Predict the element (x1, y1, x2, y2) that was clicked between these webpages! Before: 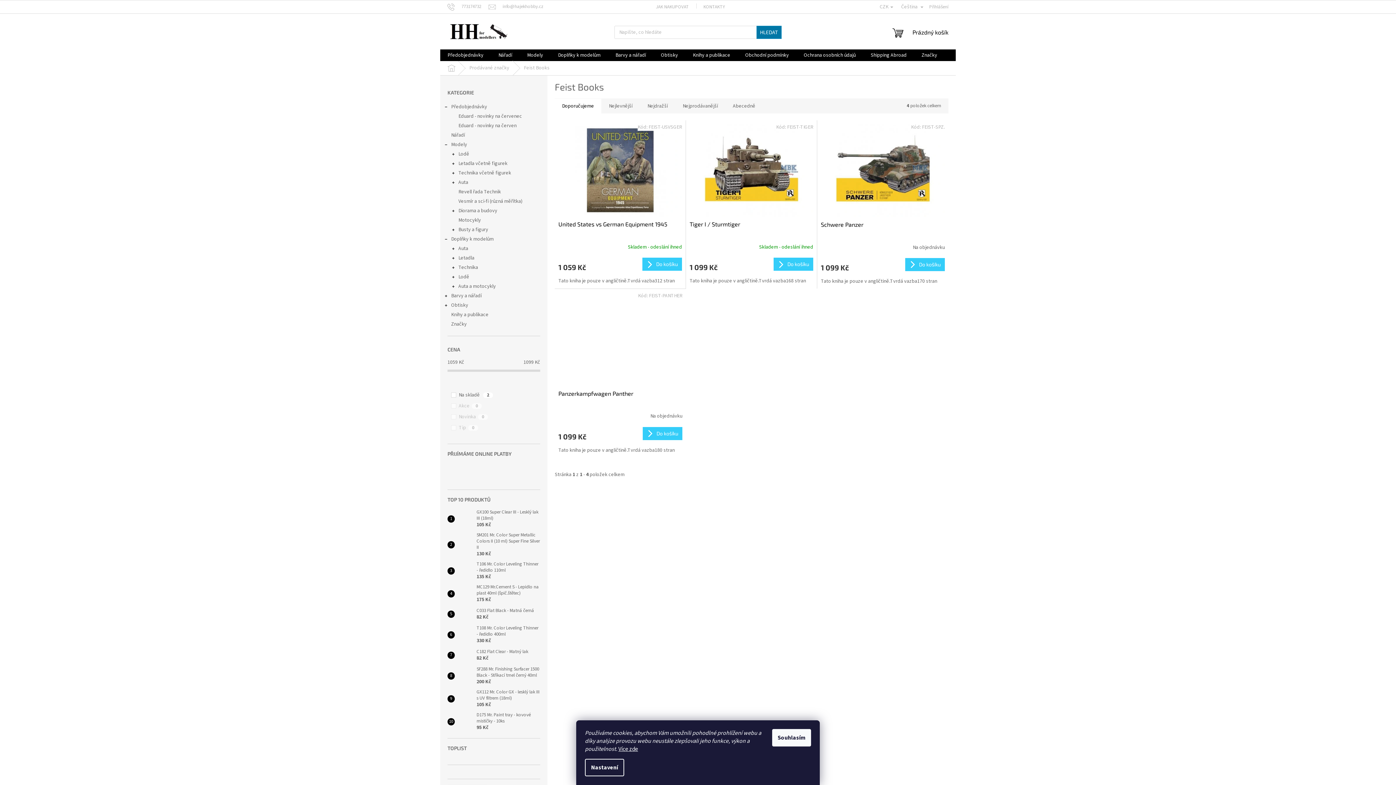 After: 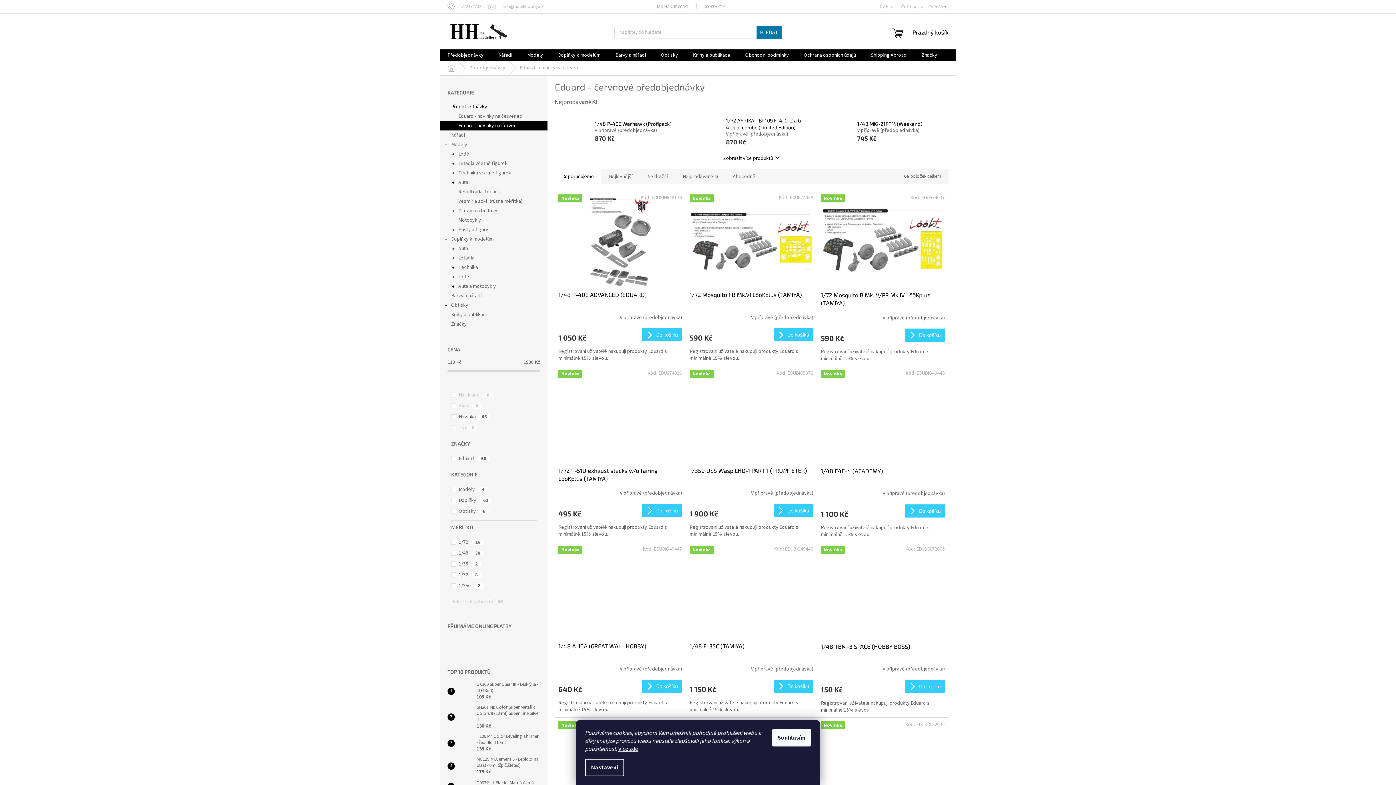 Action: label: Eduard - novinky na červen bbox: (440, 121, 547, 130)